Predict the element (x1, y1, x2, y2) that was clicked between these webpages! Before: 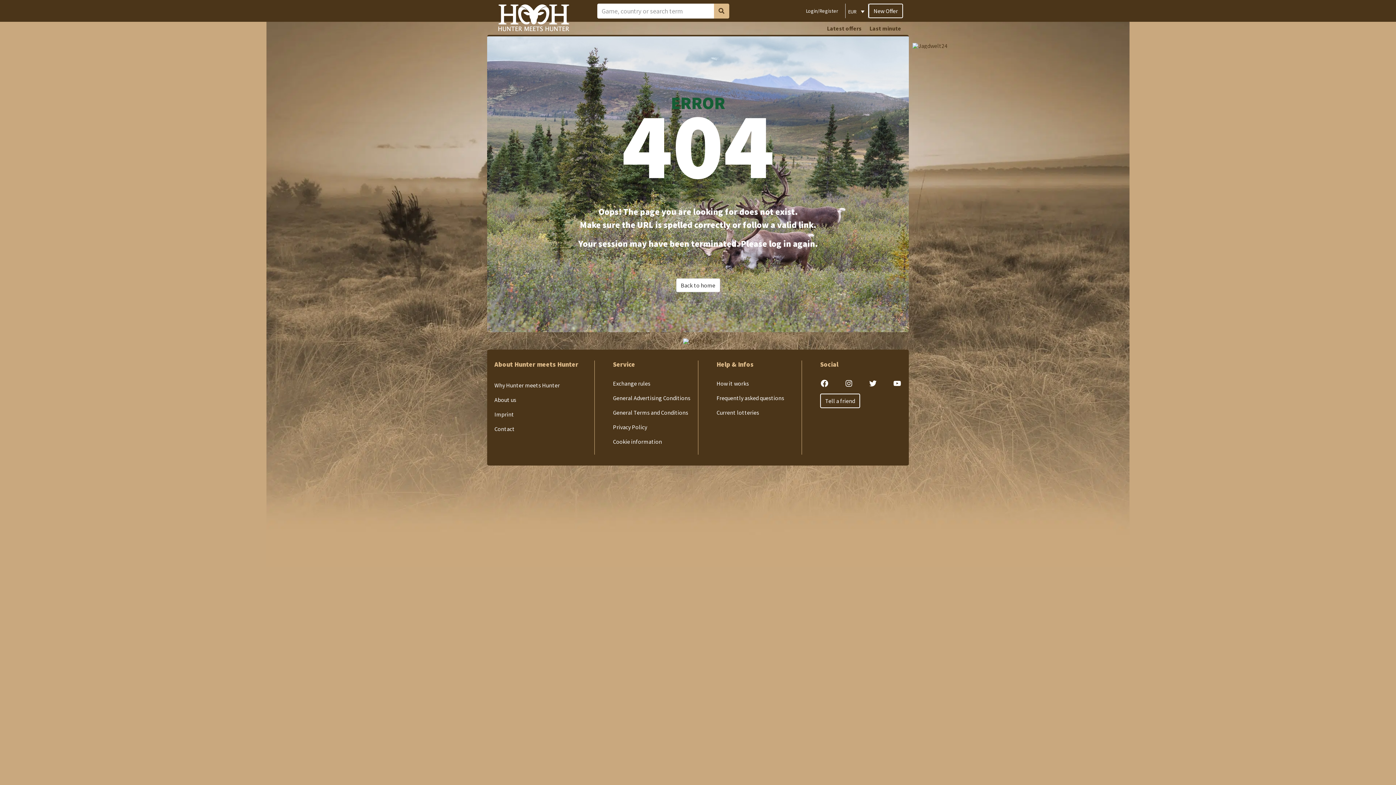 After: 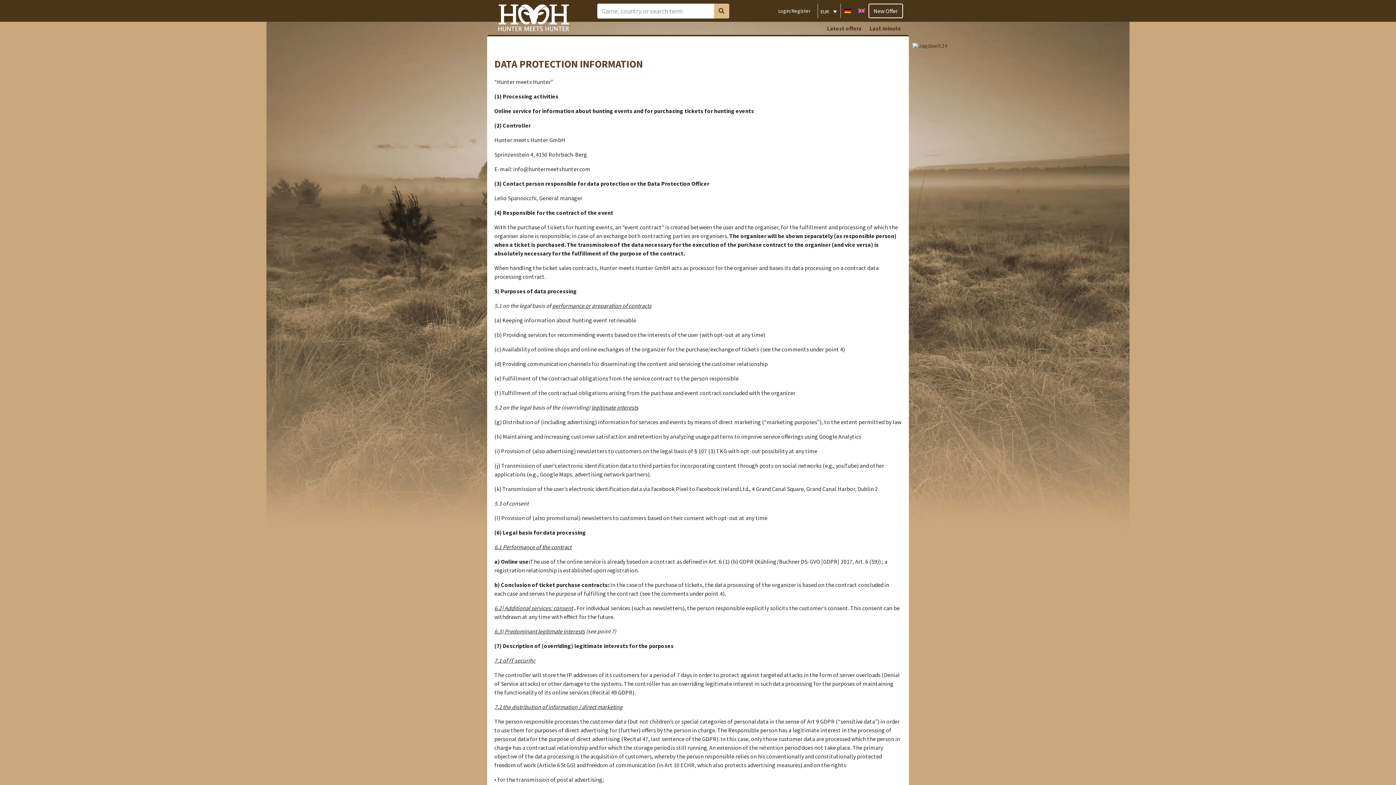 Action: label: Privacy Policy bbox: (613, 423, 647, 430)